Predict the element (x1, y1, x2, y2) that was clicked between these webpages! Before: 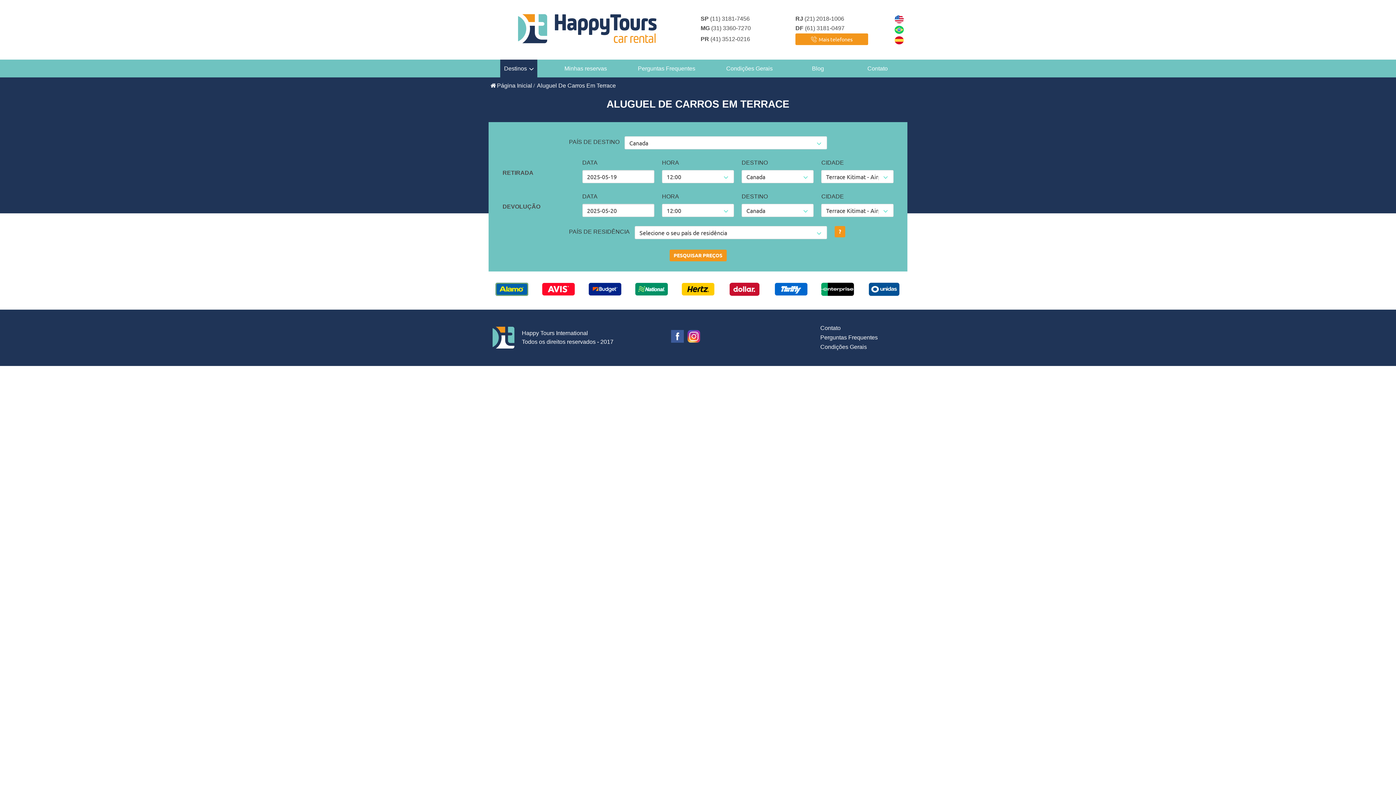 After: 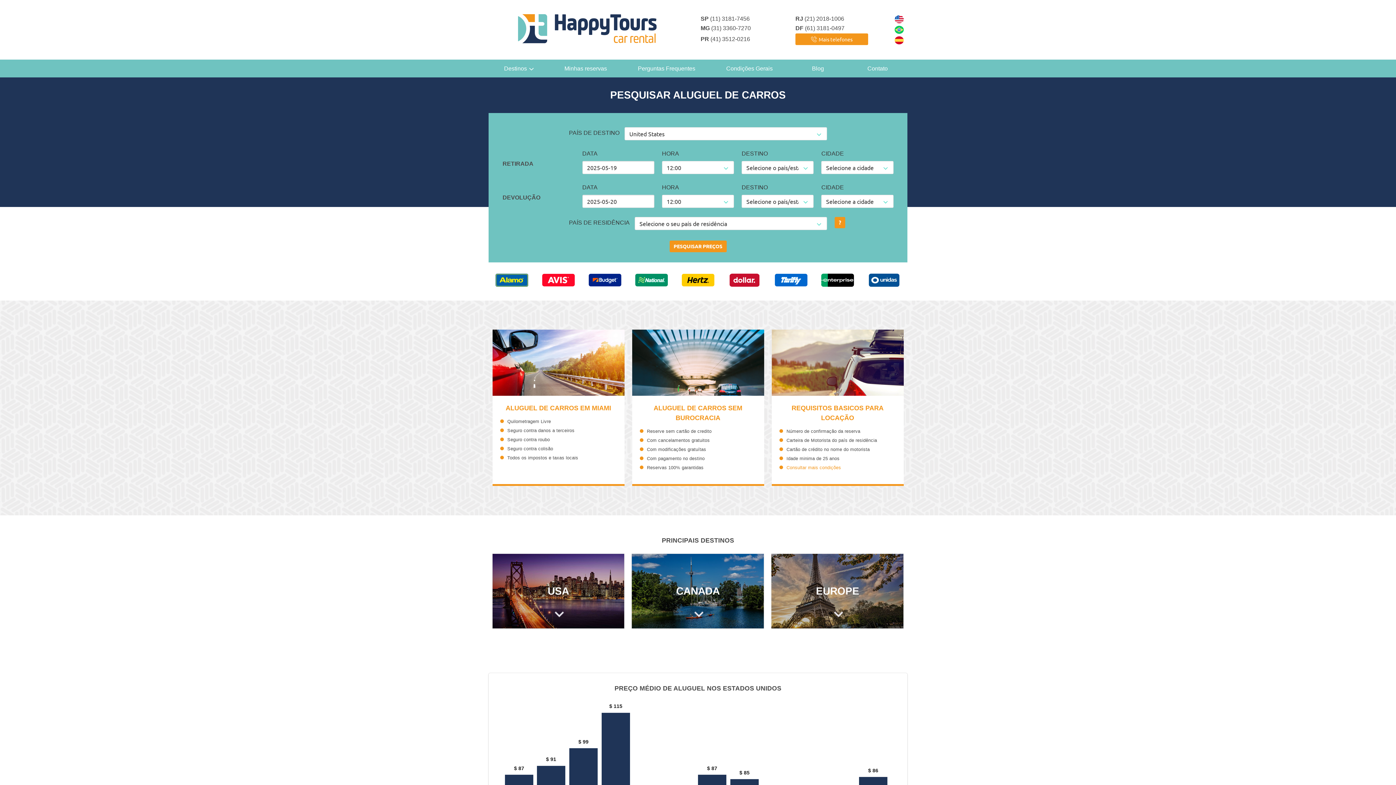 Action: bbox: (518, 14, 656, 45)